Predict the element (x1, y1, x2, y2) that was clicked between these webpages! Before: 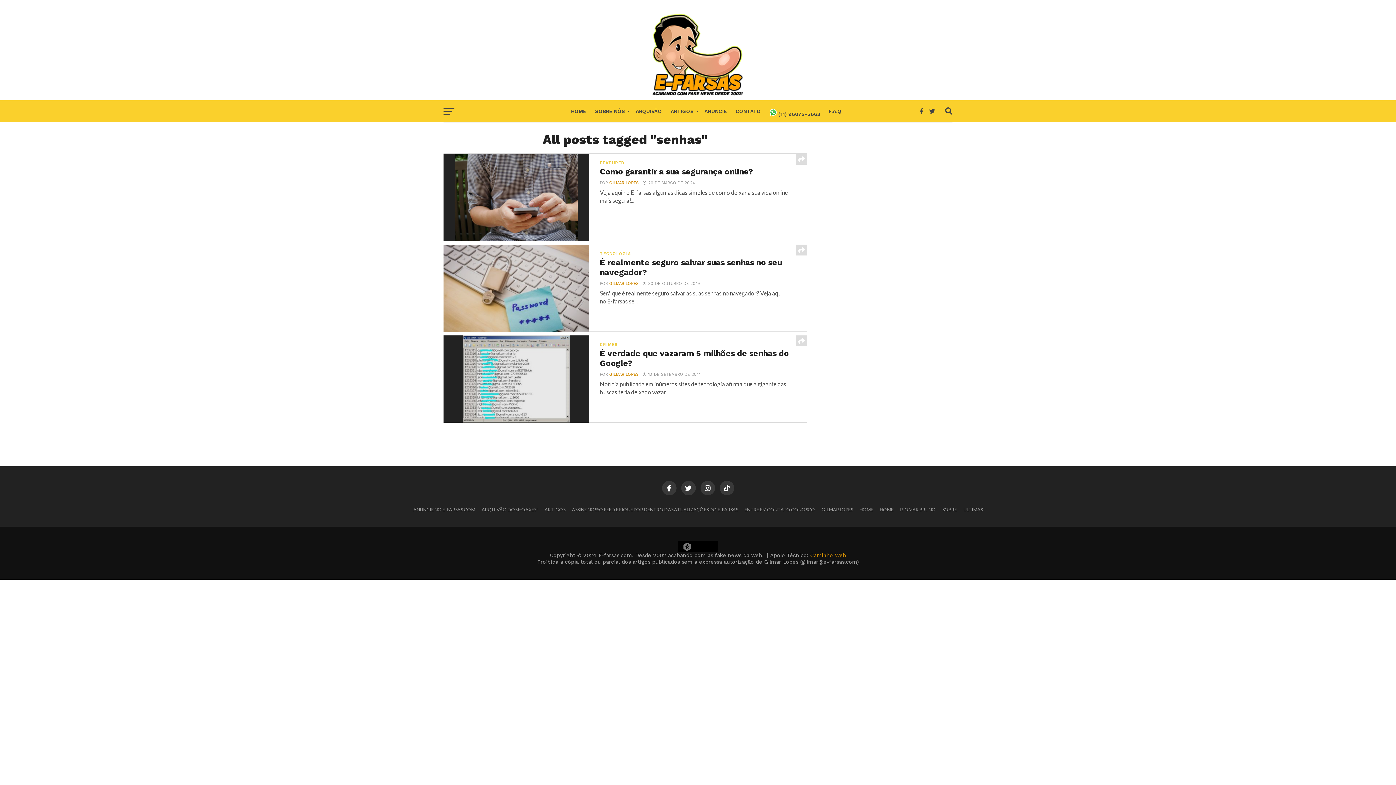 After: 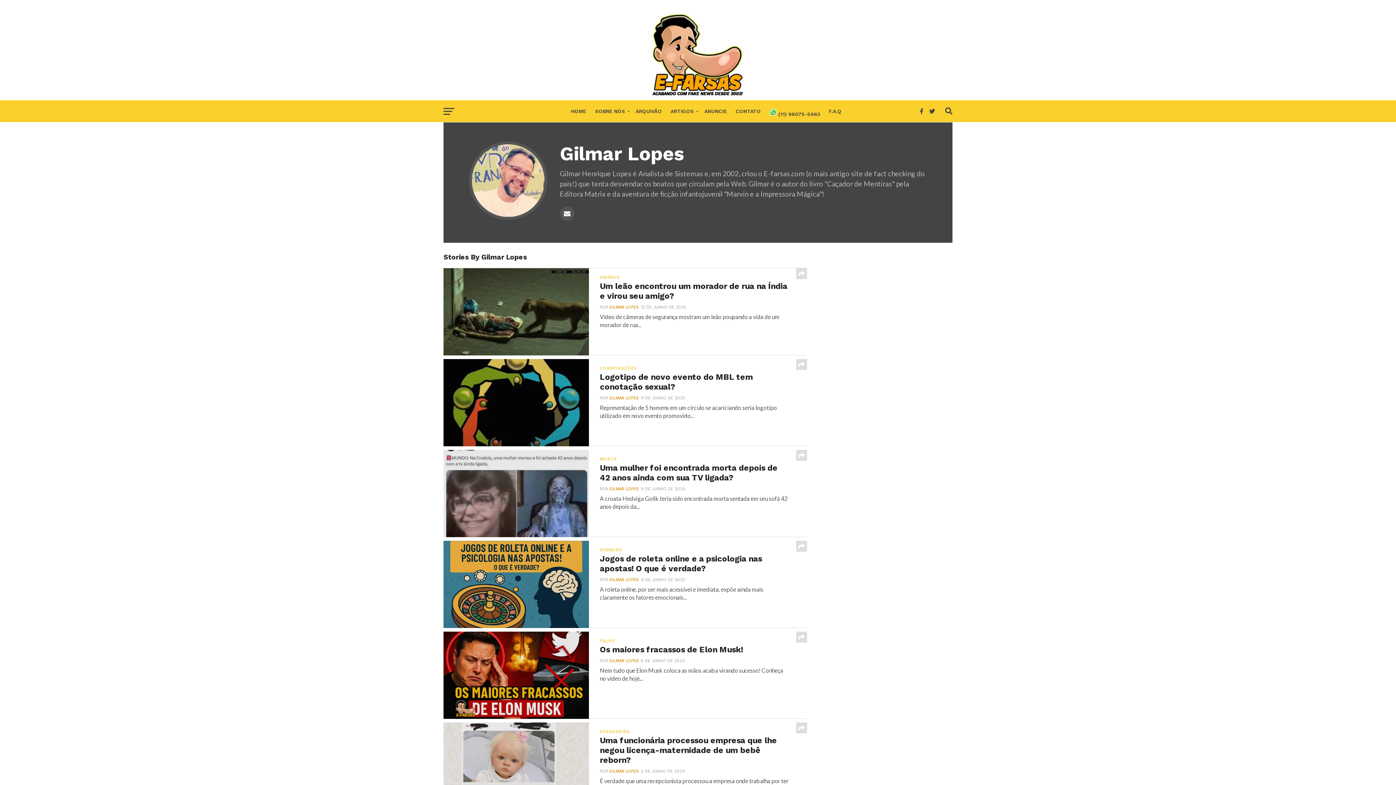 Action: bbox: (609, 180, 639, 185) label: GILMAR LOPES